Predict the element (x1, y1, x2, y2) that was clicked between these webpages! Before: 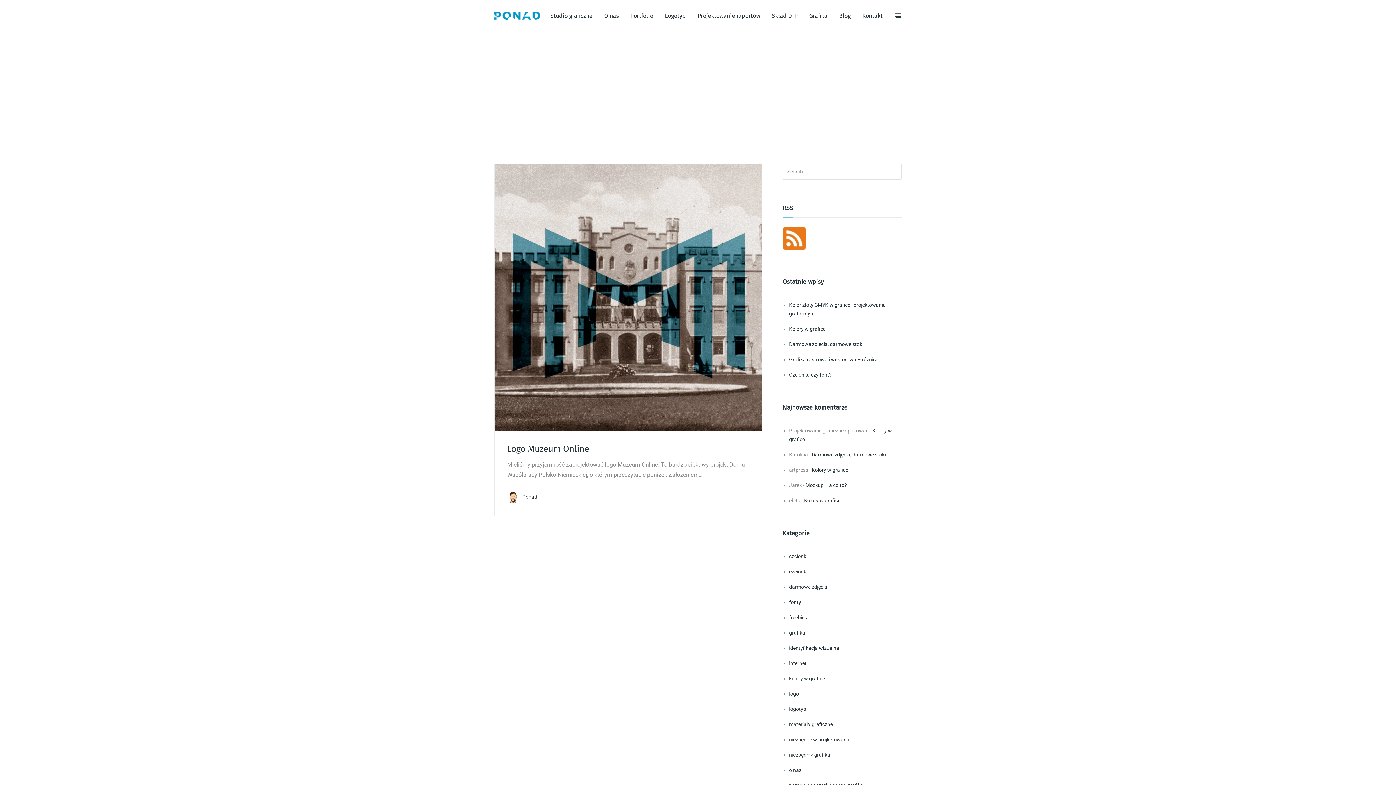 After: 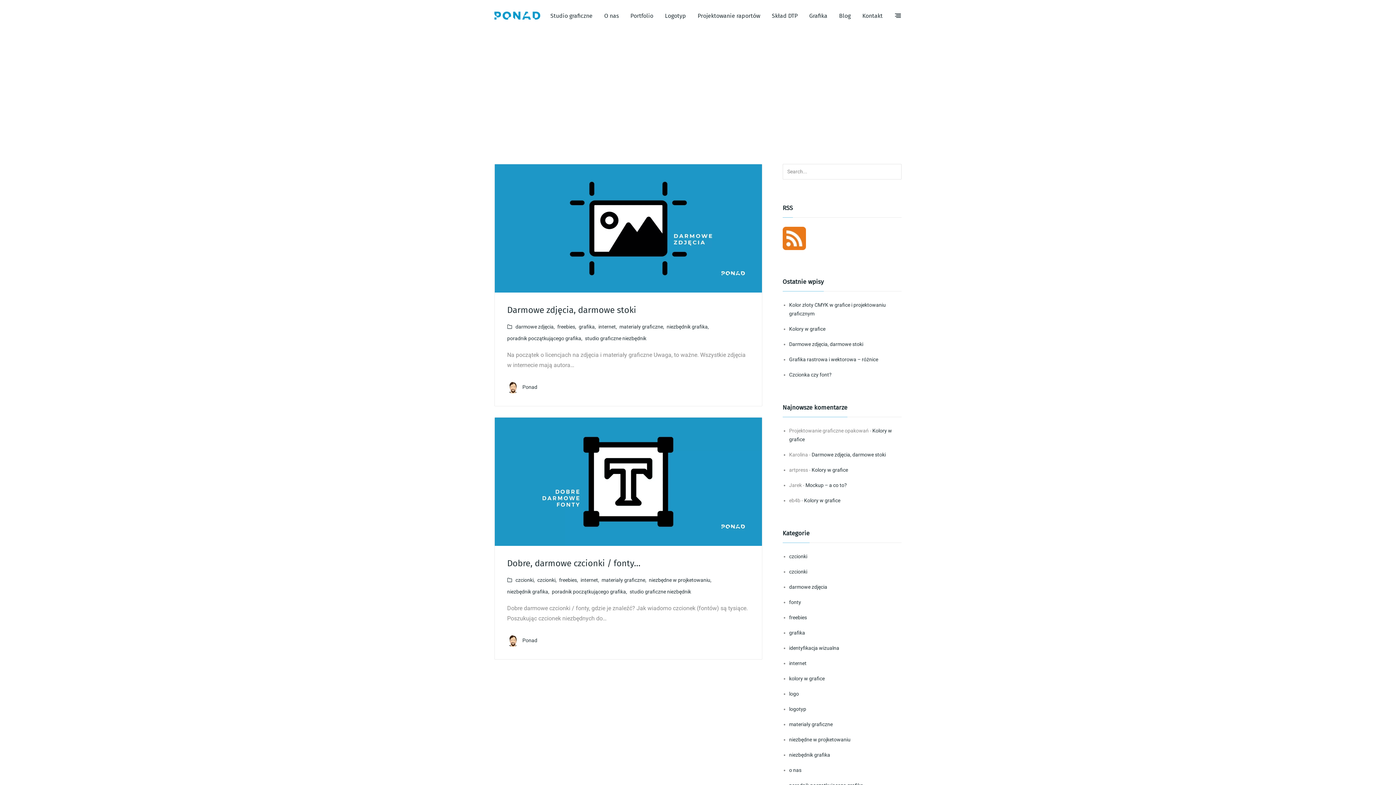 Action: label: internet bbox: (789, 660, 806, 666)